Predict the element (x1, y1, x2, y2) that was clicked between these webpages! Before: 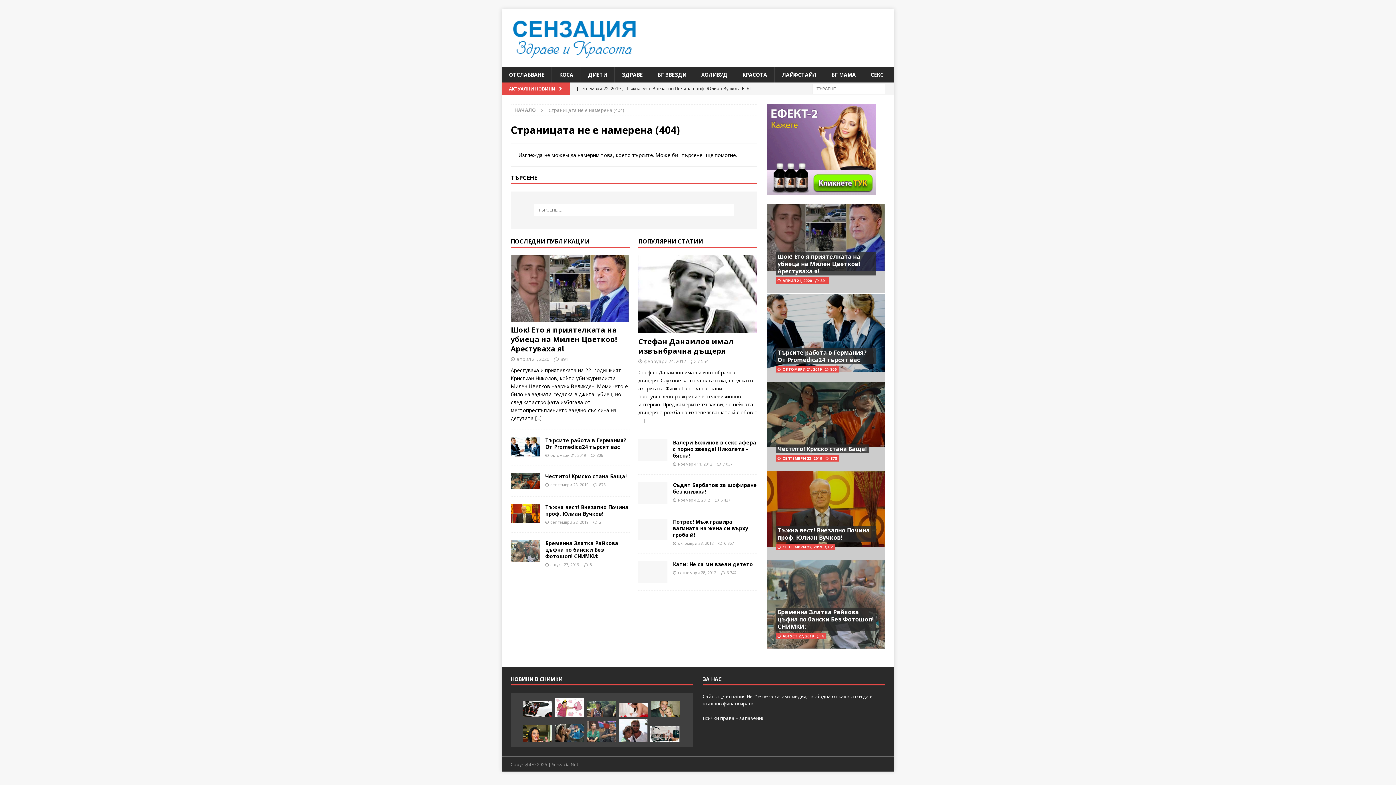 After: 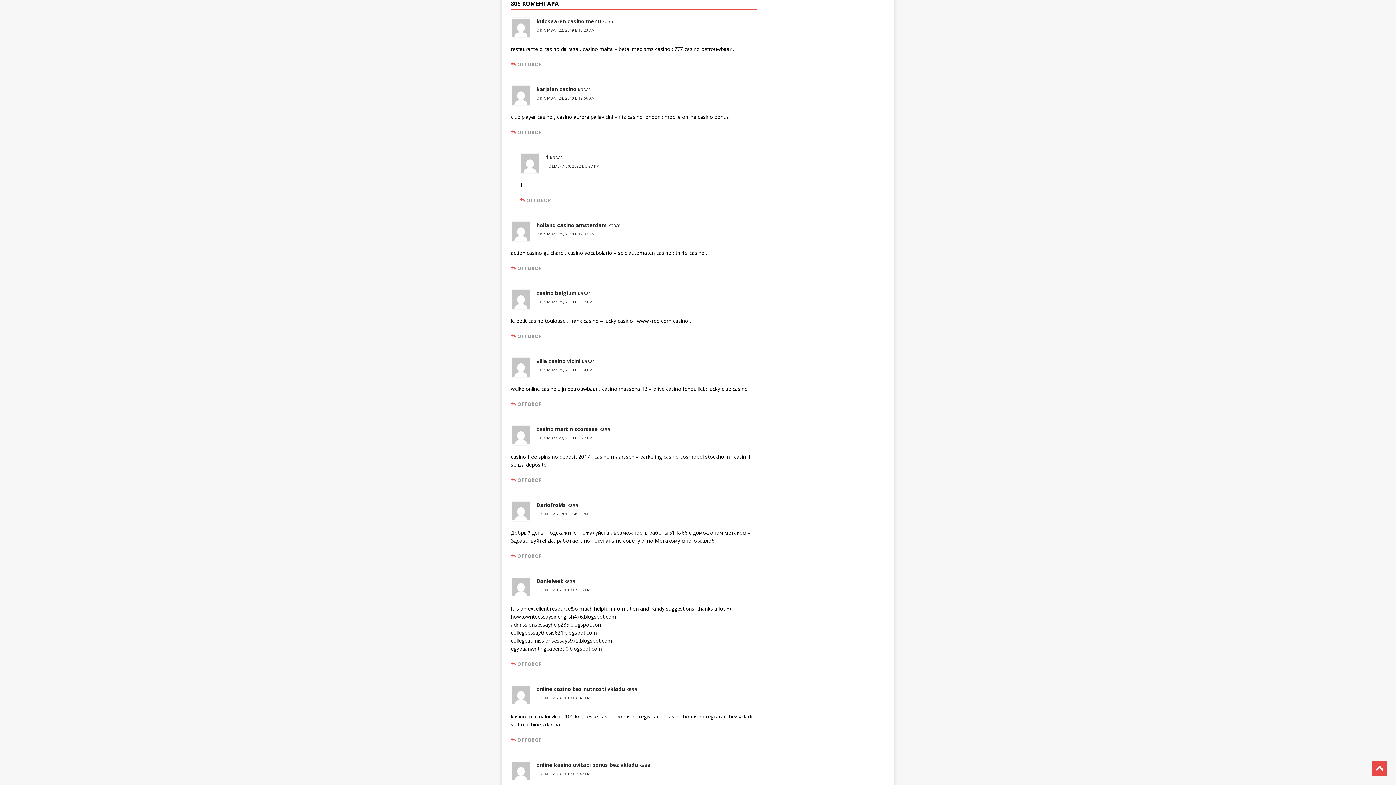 Action: label: 806 bbox: (830, 366, 837, 372)